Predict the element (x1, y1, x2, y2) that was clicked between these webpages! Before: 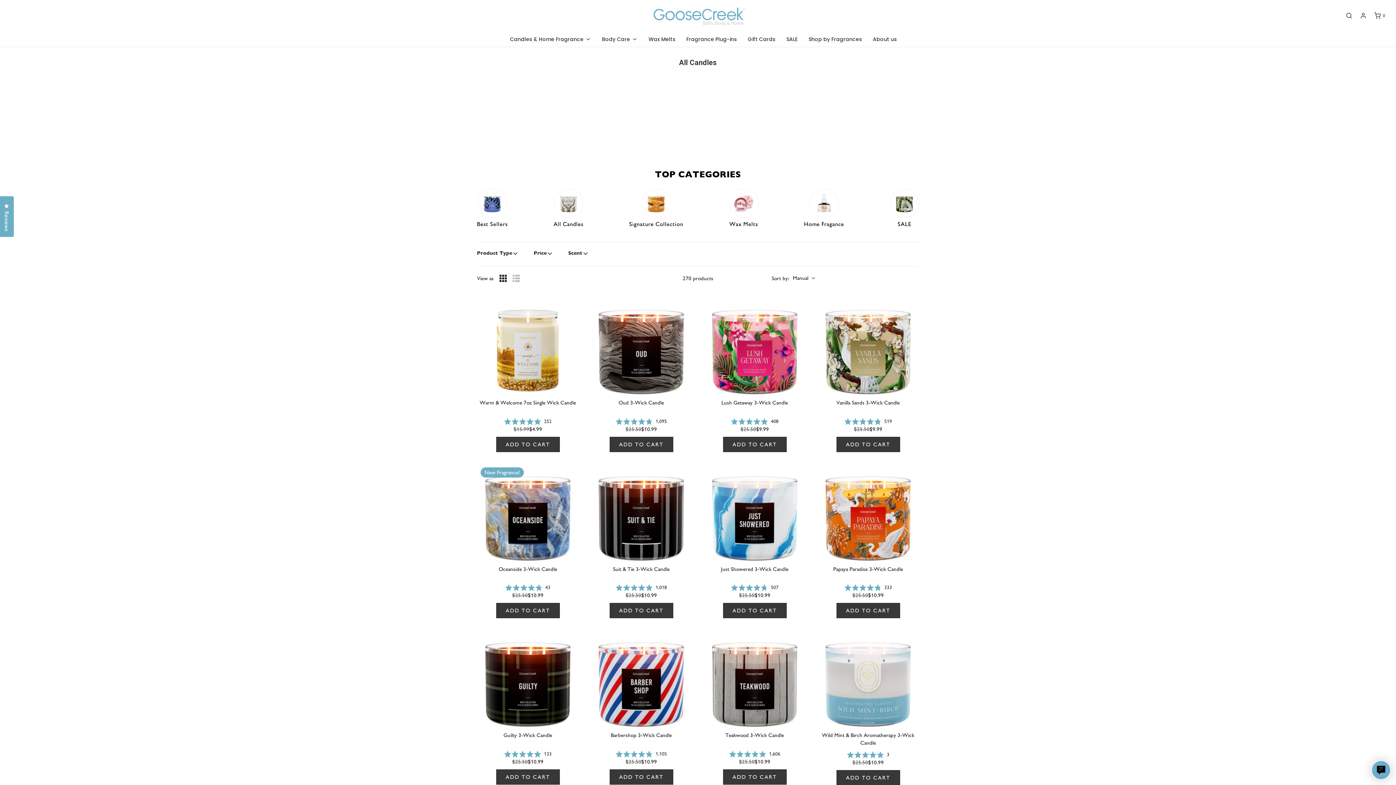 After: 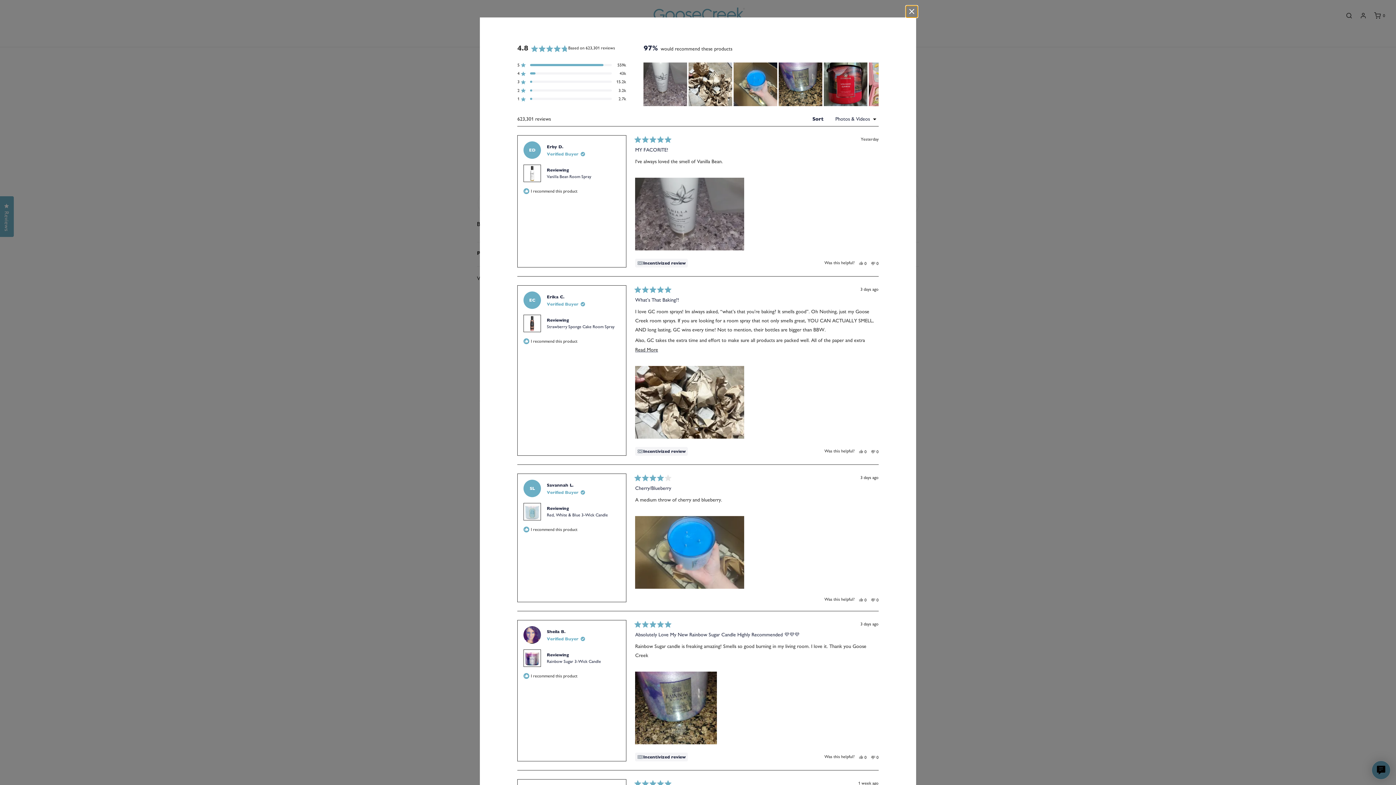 Action: bbox: (0, 196, 13, 237) label: Reviews
Click to open the reviews dialog